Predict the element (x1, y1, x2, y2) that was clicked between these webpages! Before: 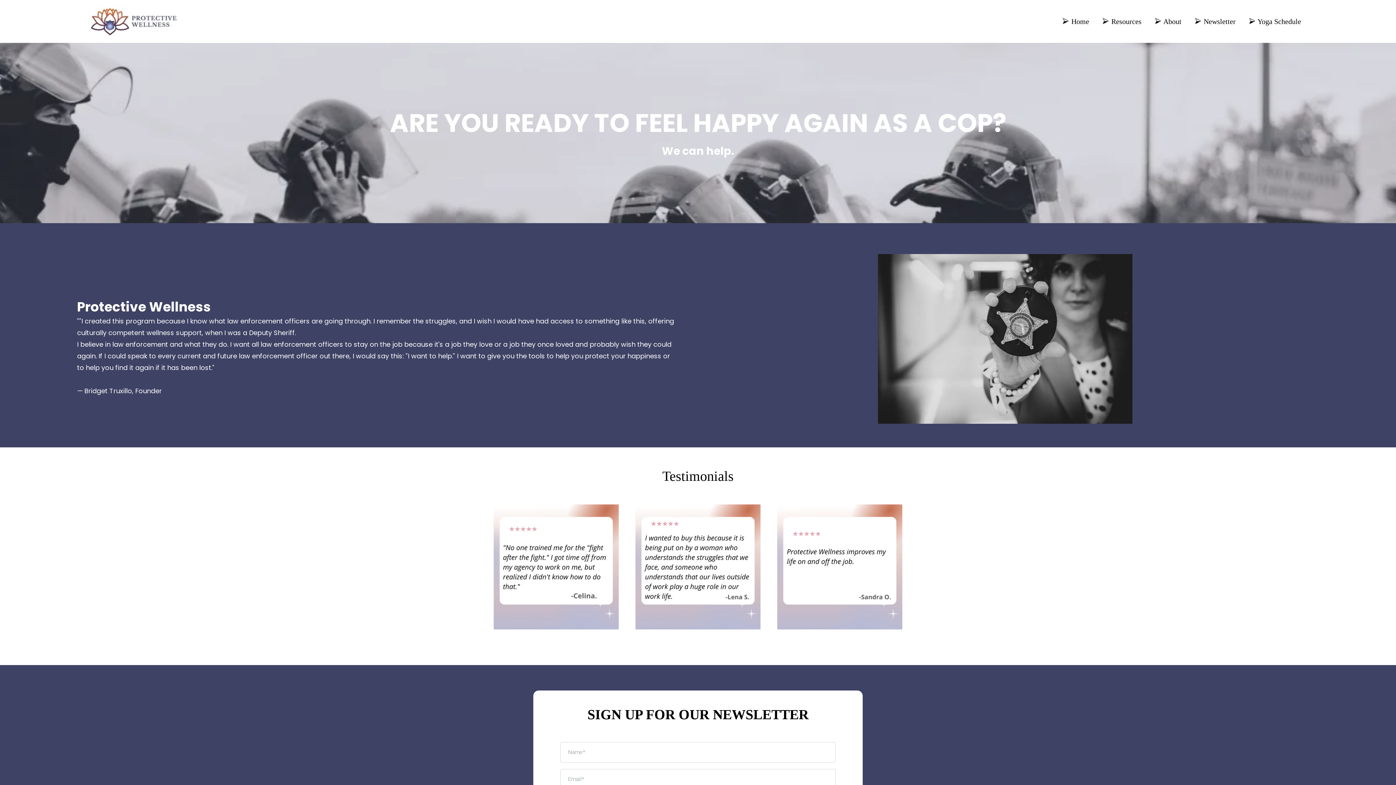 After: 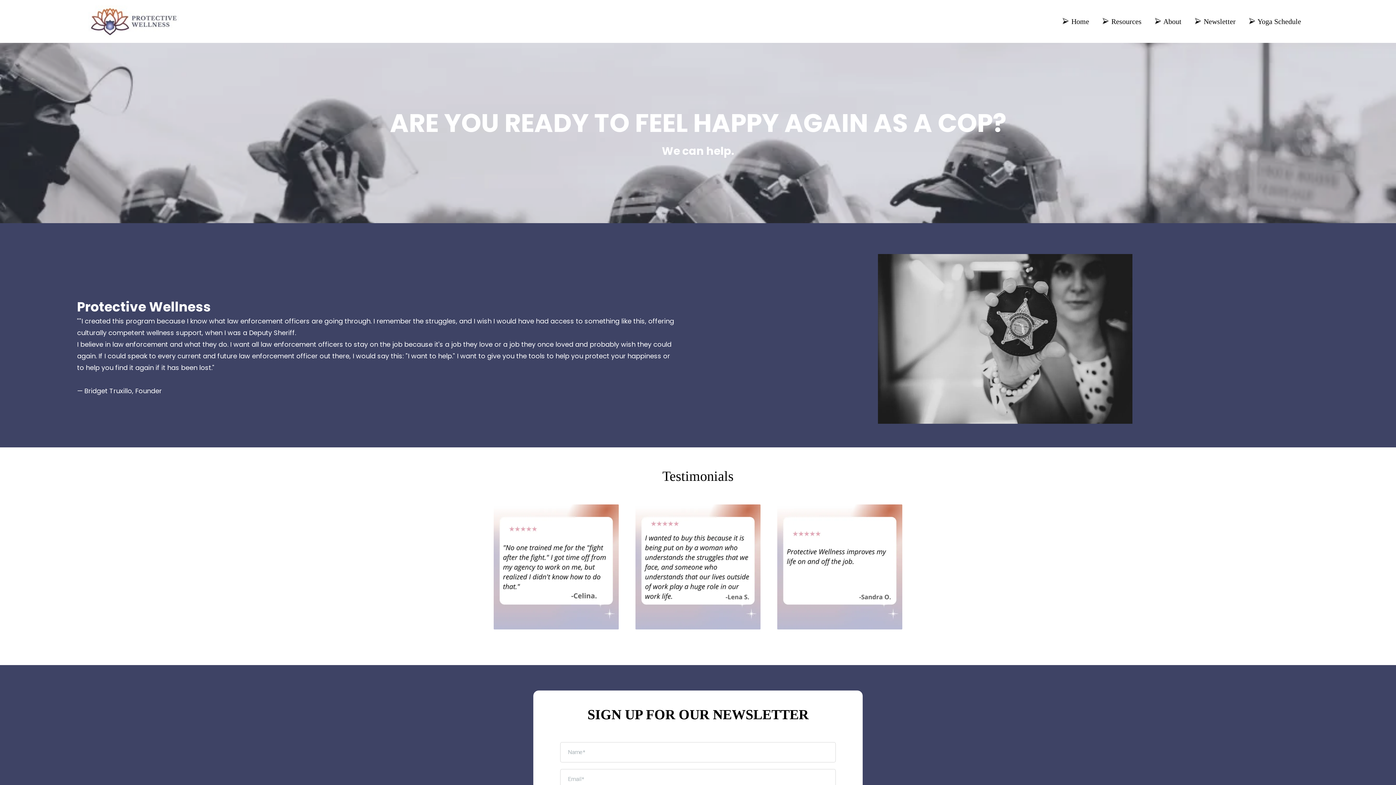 Action: label: https://myprotectivewellness.com/ bbox: (88, 17, 179, 23)